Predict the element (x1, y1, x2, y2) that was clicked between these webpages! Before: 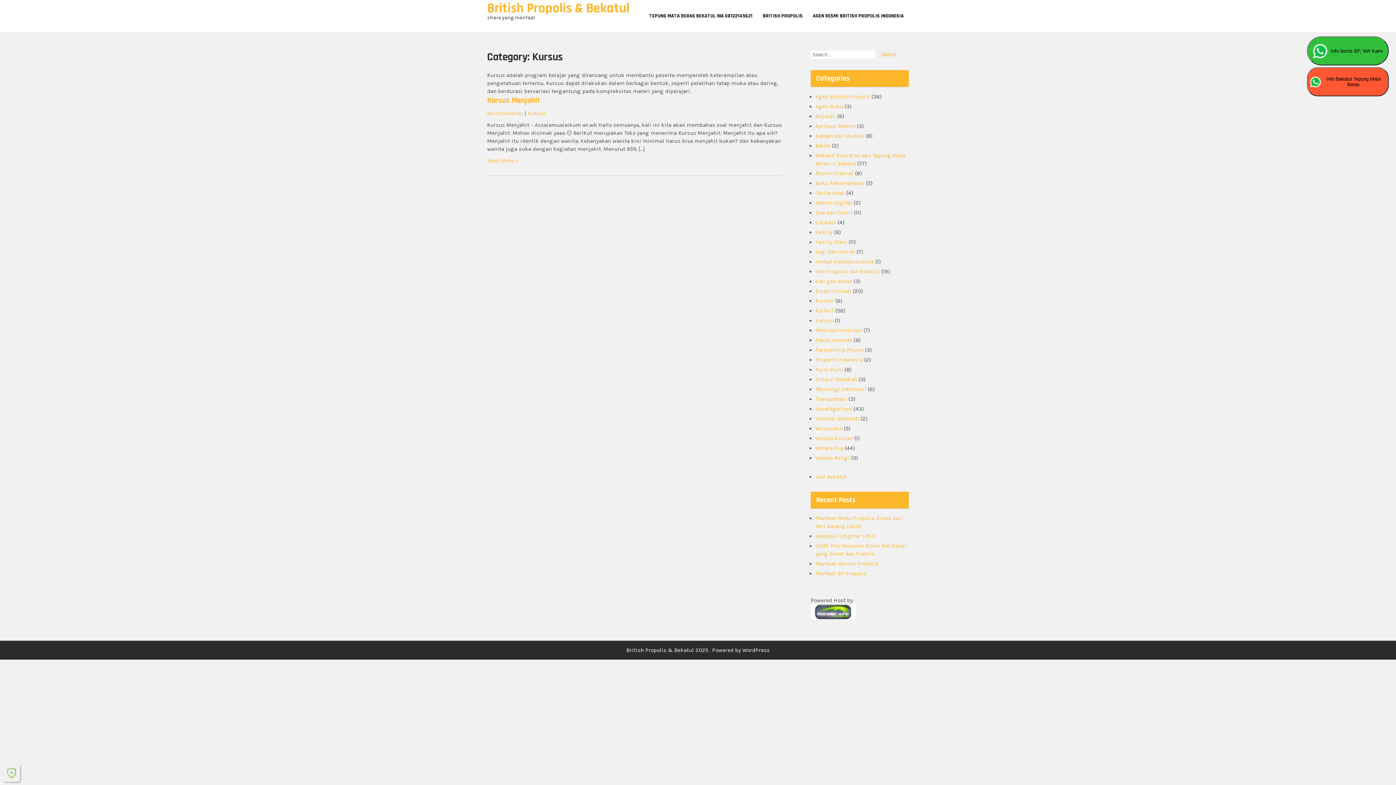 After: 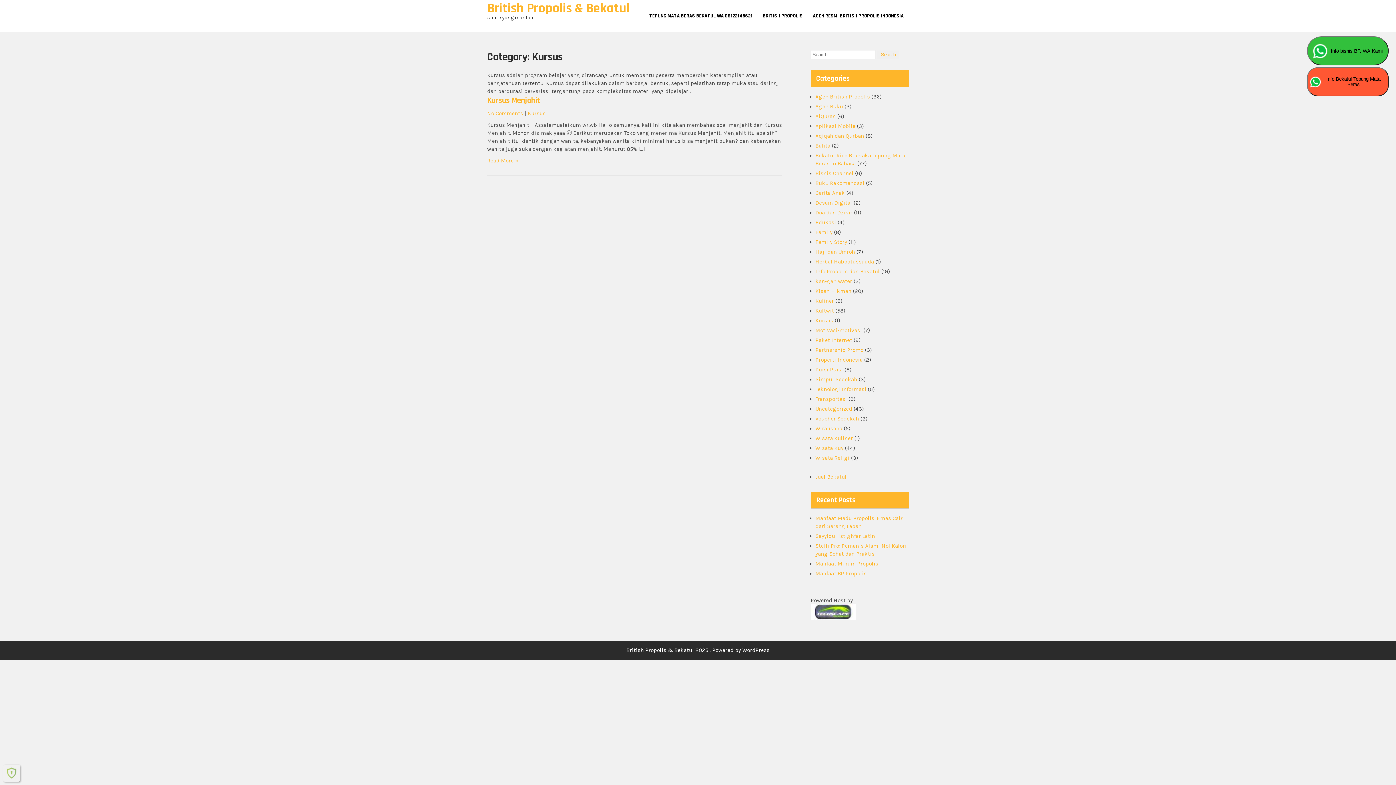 Action: label: Kursus bbox: (815, 317, 833, 324)